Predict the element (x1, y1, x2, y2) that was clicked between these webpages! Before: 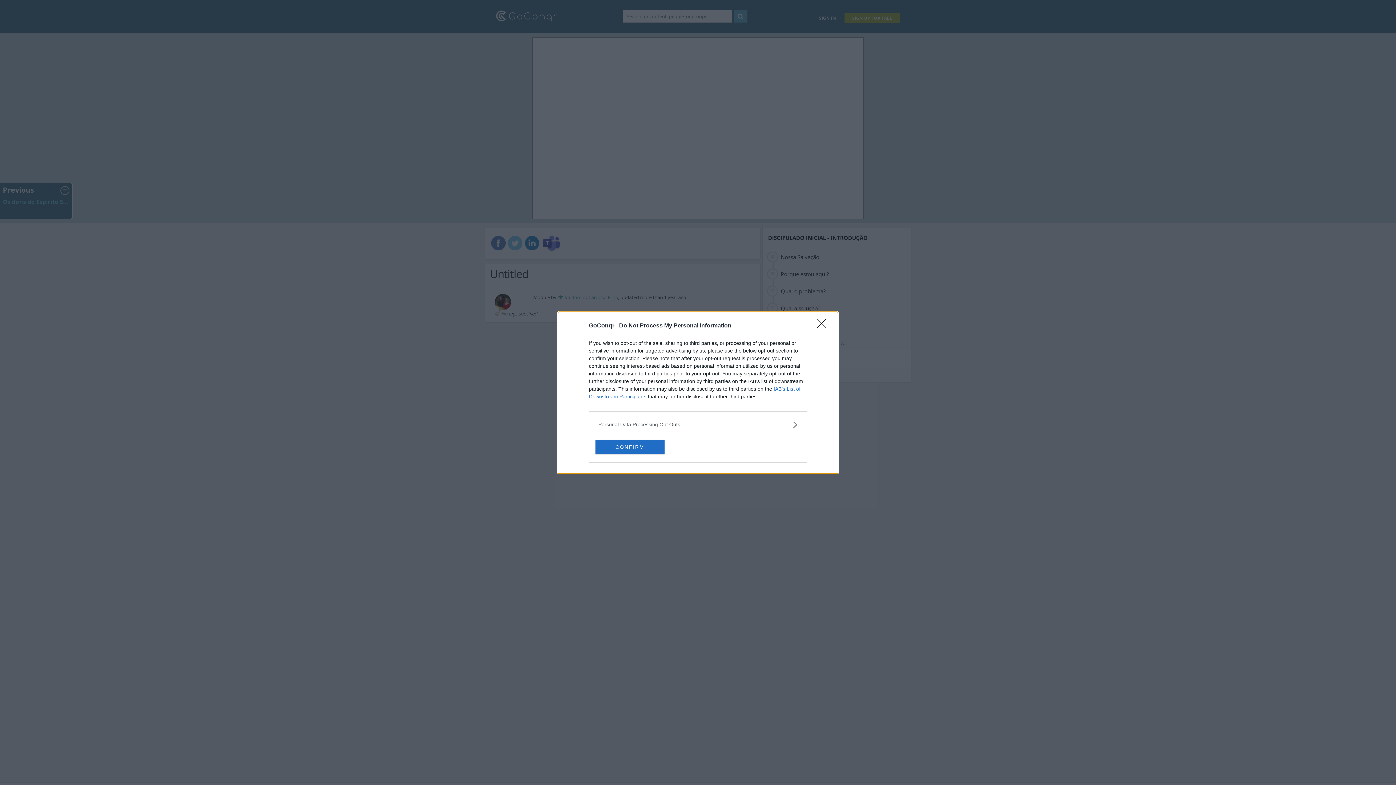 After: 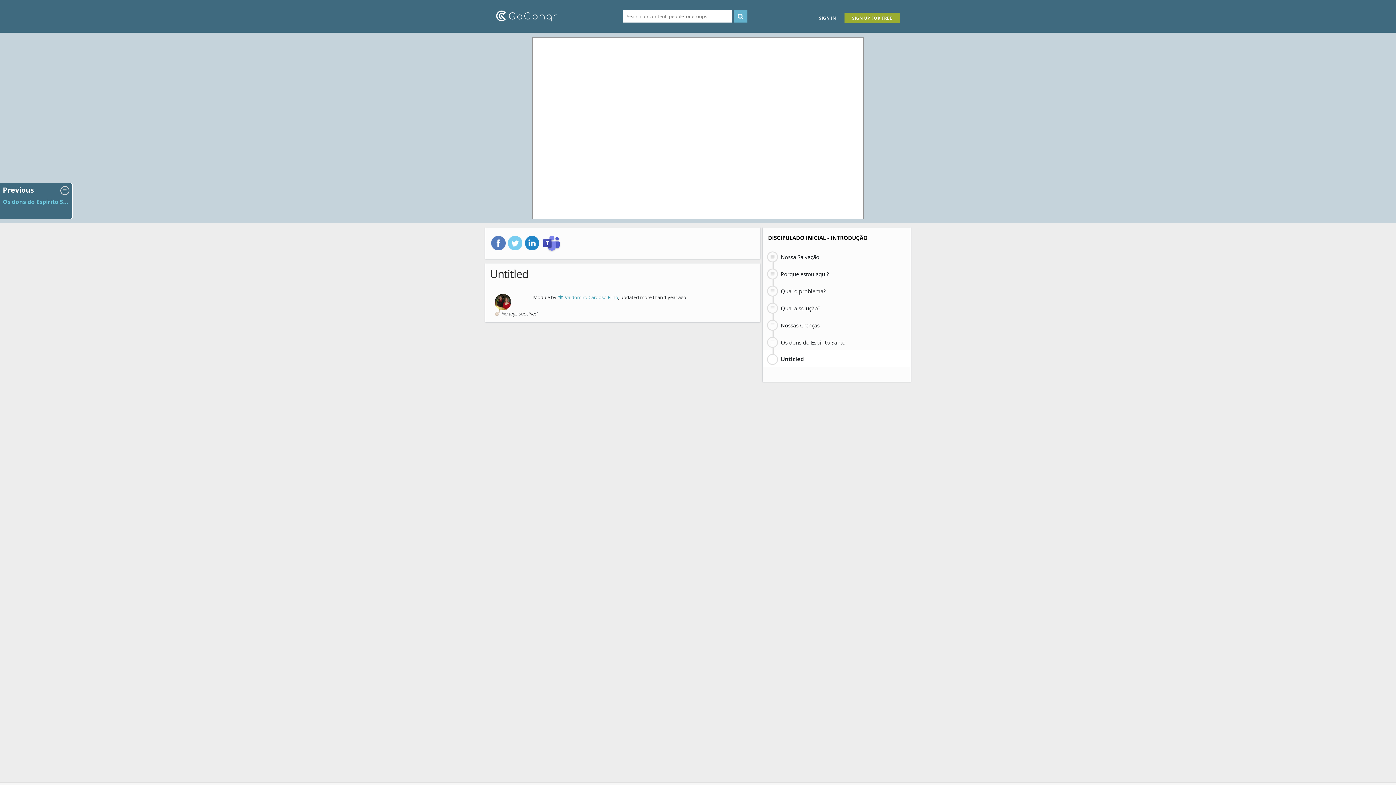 Action: label: CONFIRM bbox: (595, 439, 664, 454)